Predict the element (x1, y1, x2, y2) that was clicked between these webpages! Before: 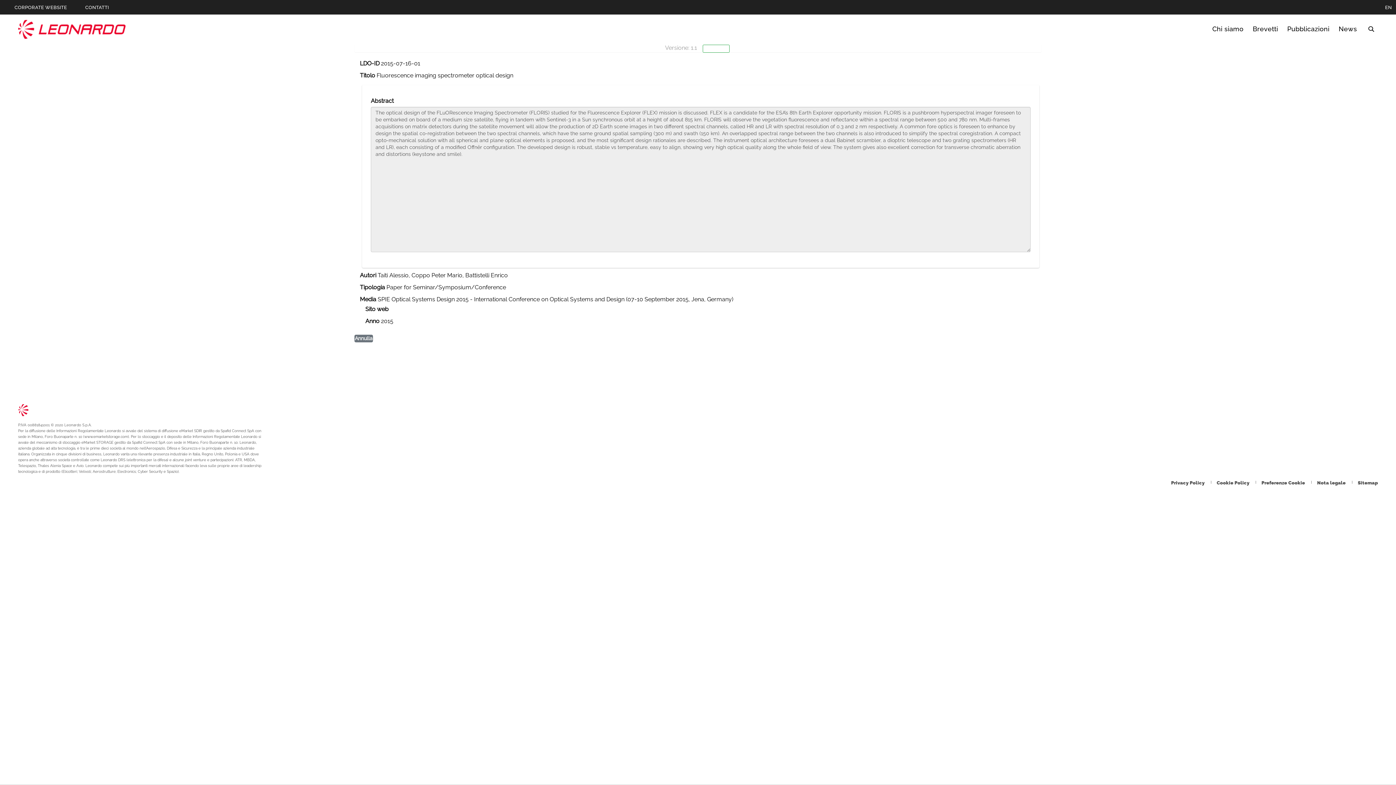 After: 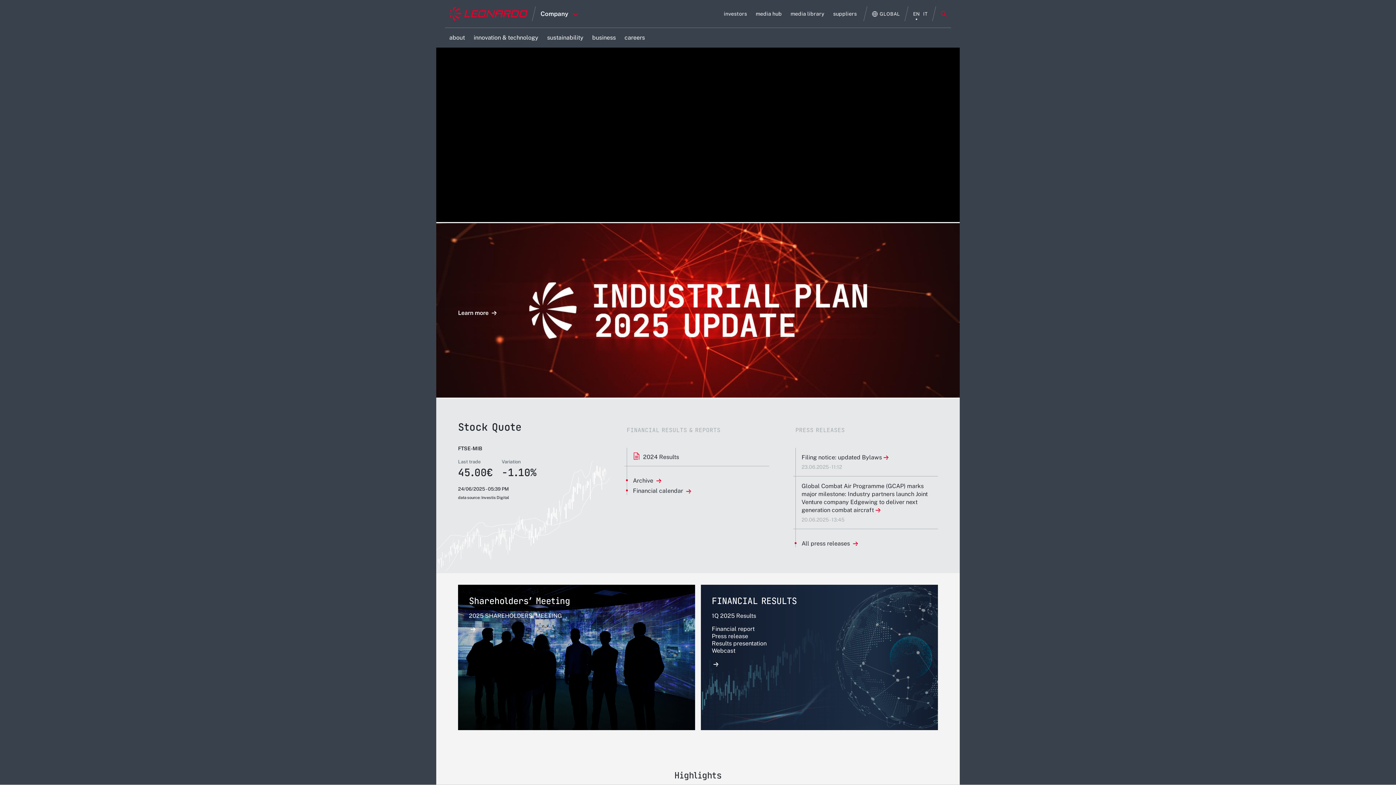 Action: bbox: (0, 0, 70, 15) label: Vai alla pagina Corporate Website 